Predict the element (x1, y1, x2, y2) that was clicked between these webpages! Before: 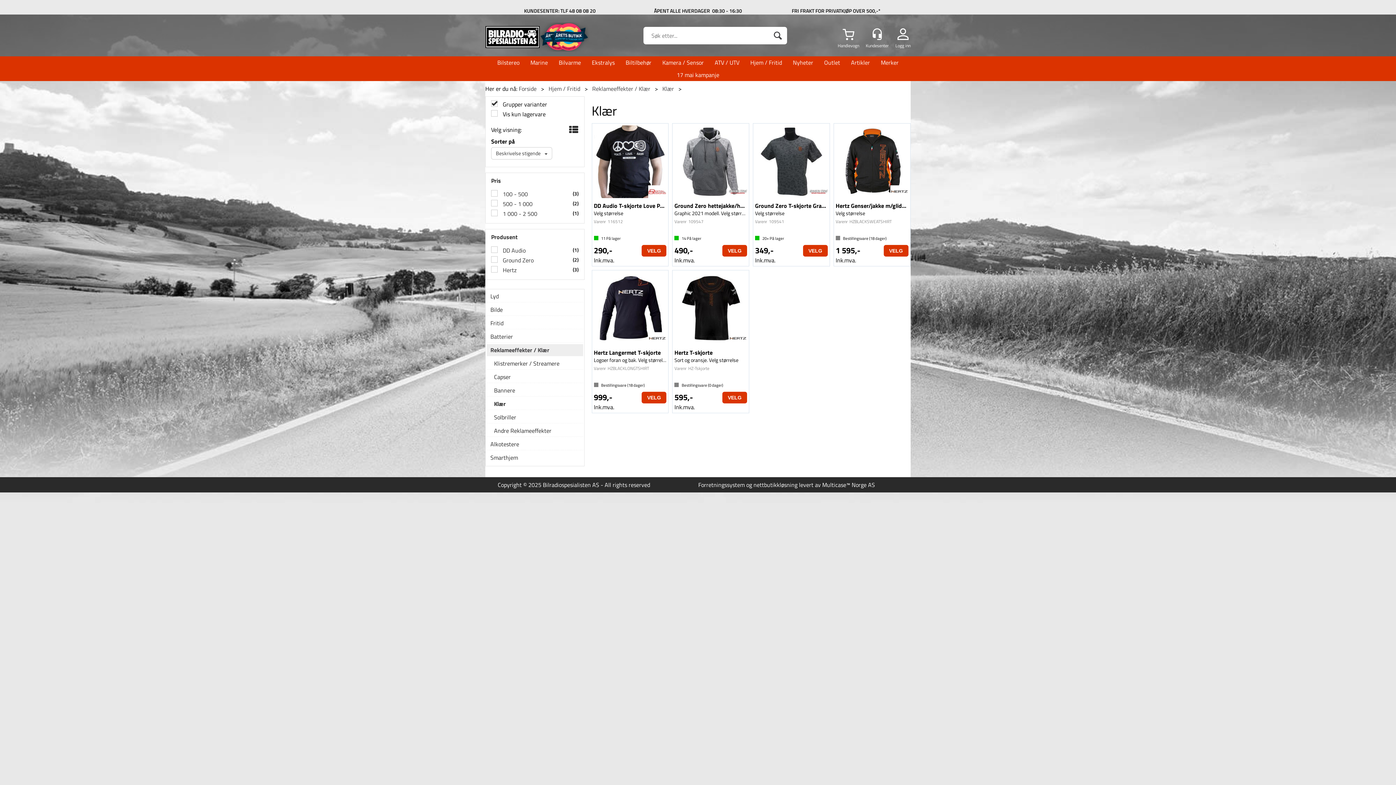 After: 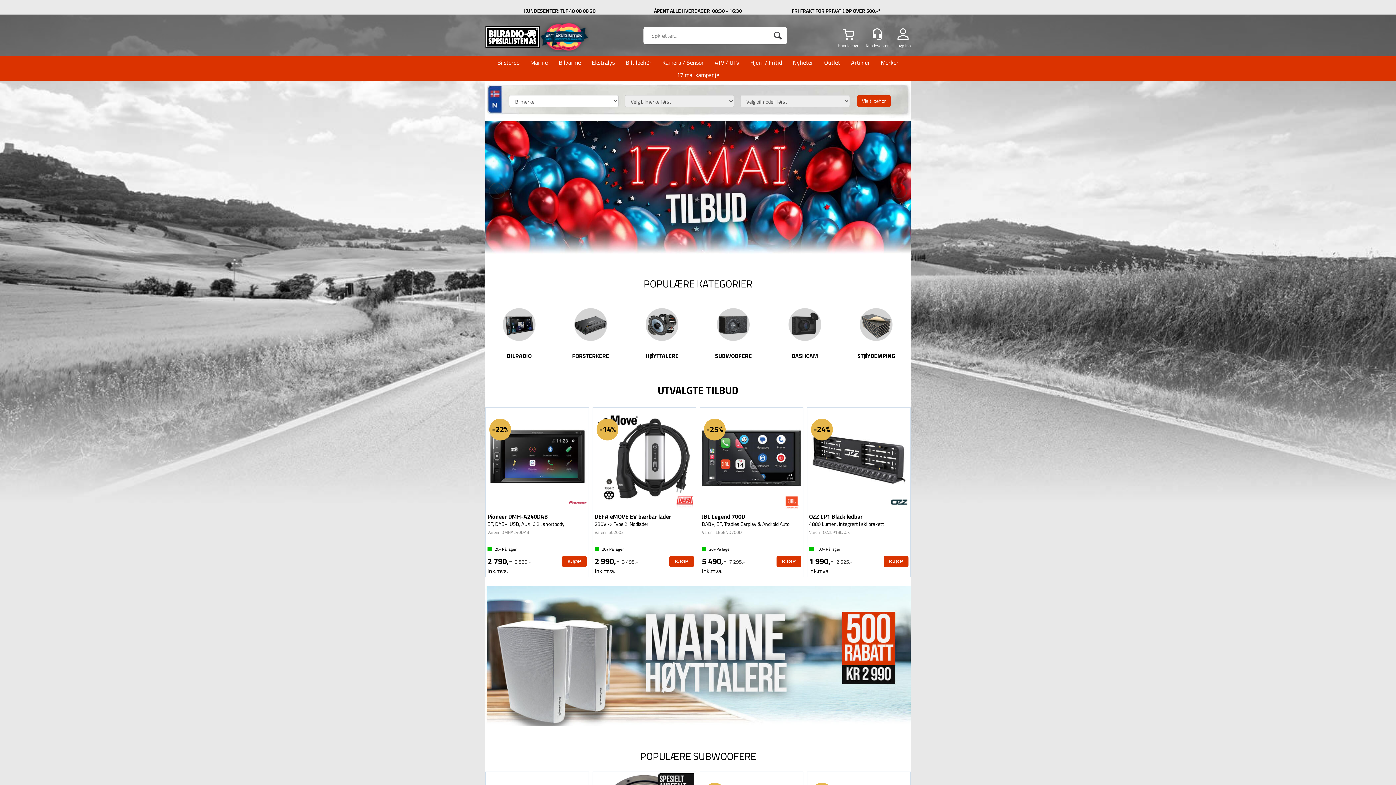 Action: label: Forside bbox: (518, 84, 536, 93)